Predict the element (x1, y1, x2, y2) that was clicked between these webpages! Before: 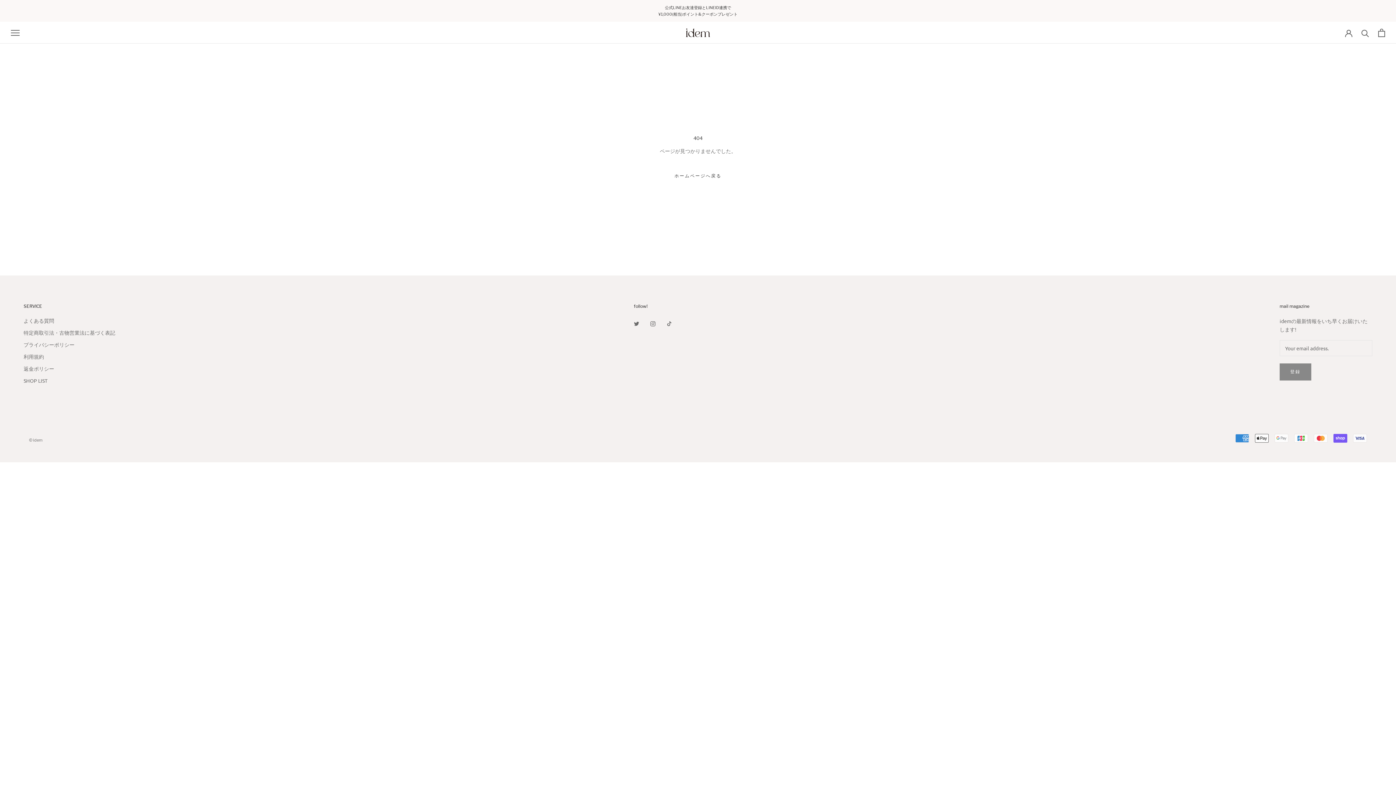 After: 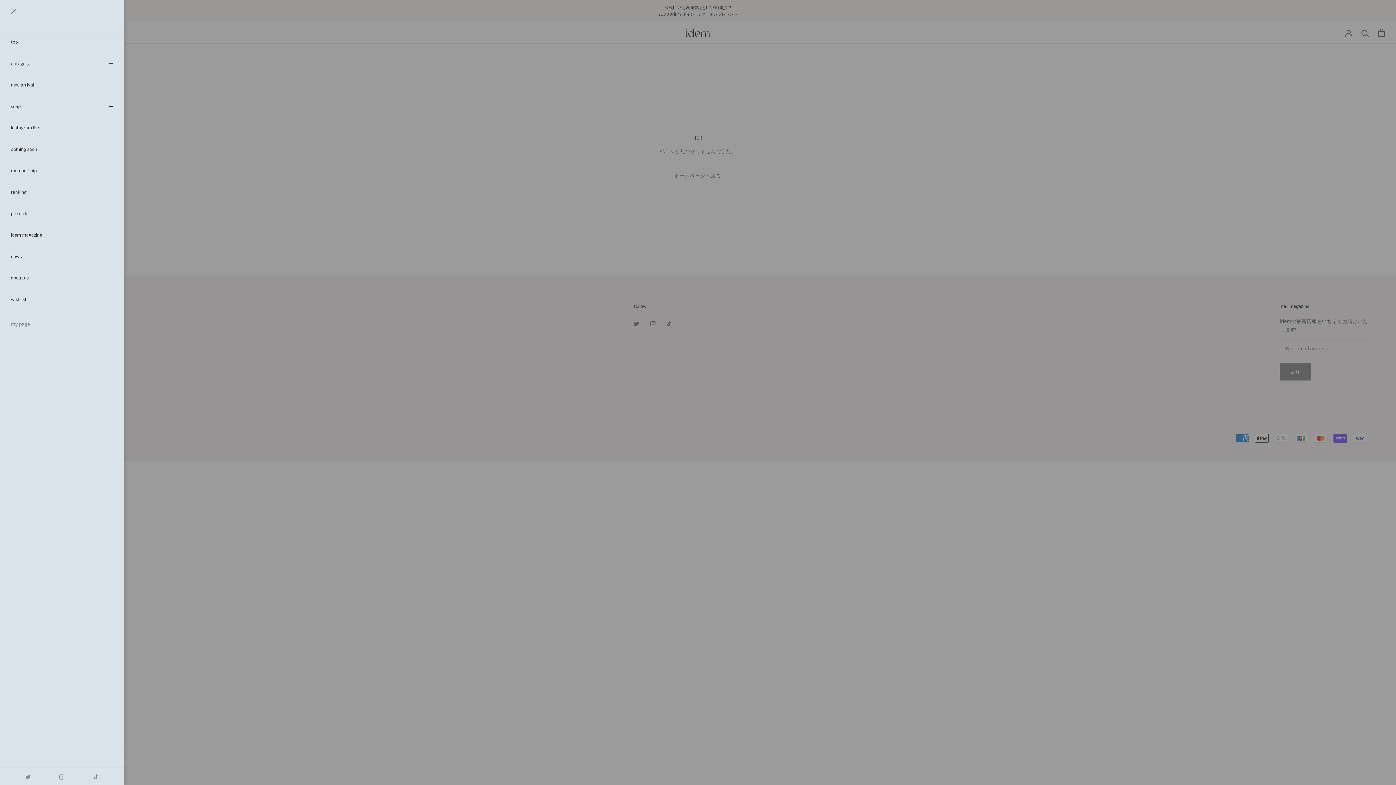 Action: bbox: (10, 29, 19, 35) label: メニューを開く